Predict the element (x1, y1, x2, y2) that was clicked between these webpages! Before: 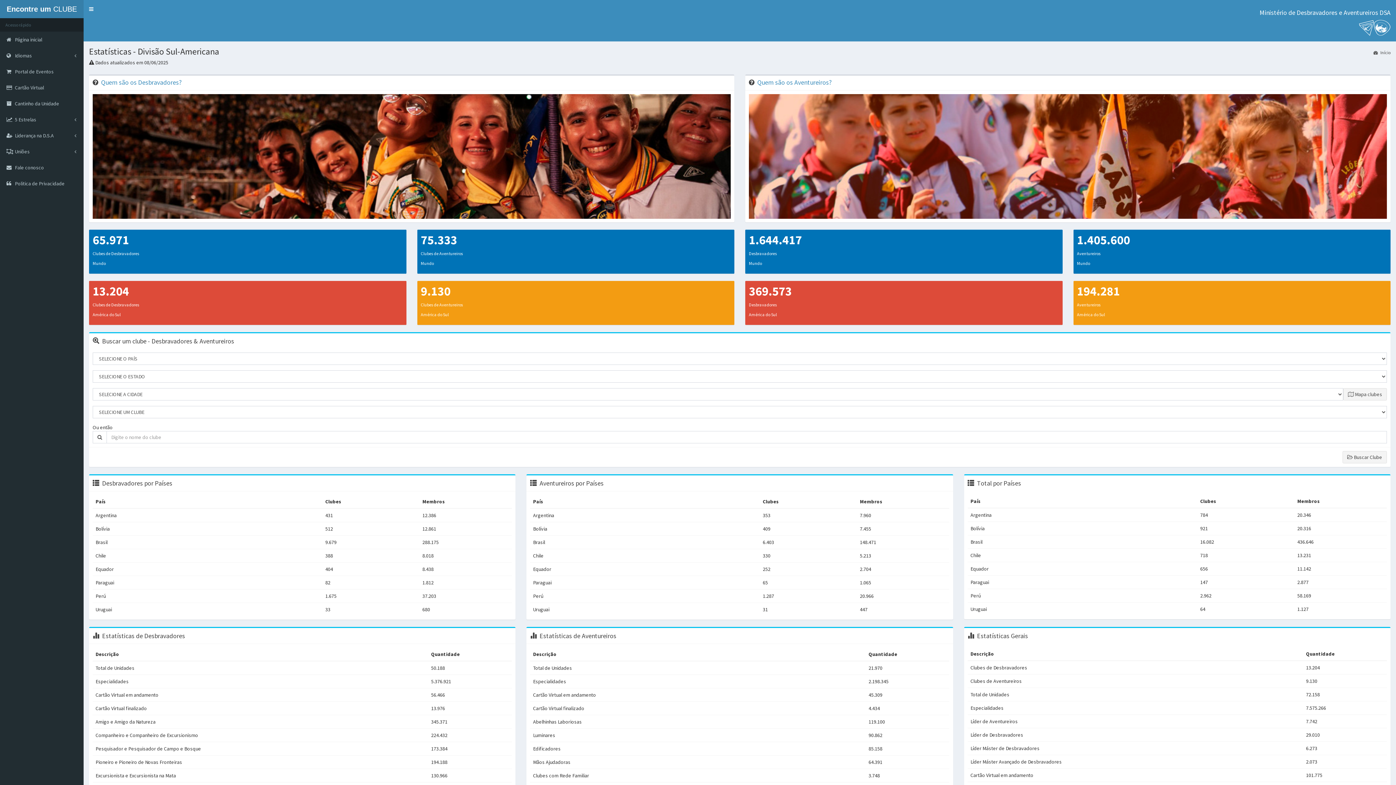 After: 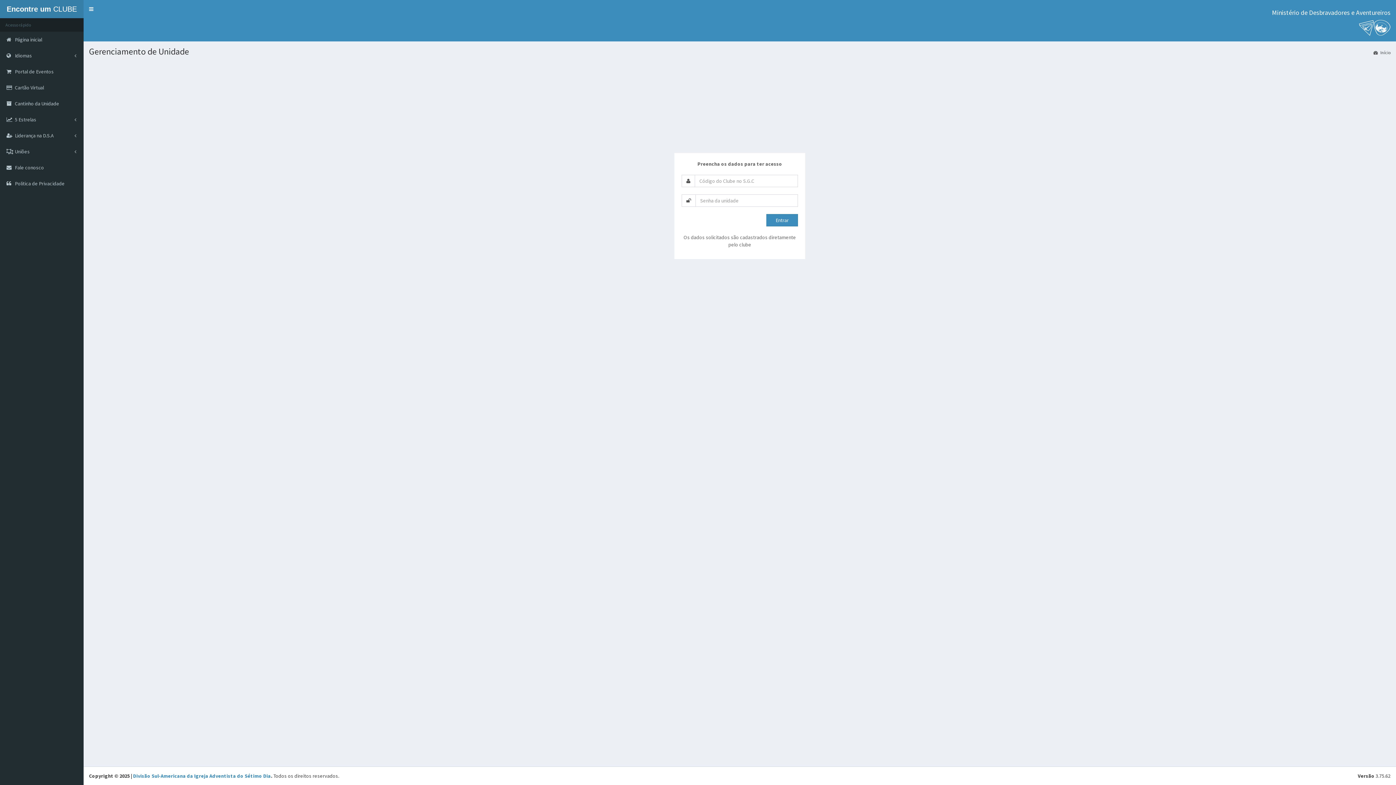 Action: label:  Cantinho da Unidade bbox: (0, 95, 83, 111)